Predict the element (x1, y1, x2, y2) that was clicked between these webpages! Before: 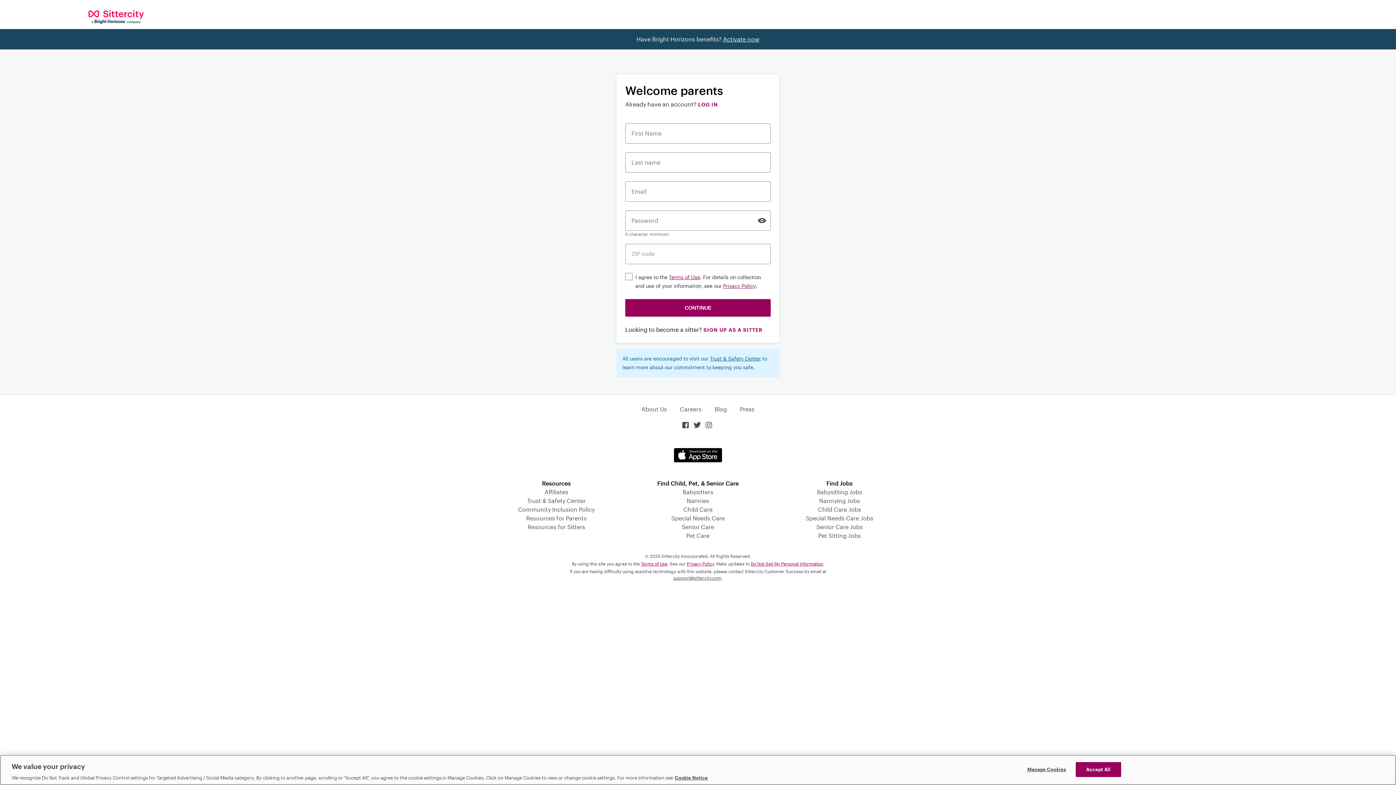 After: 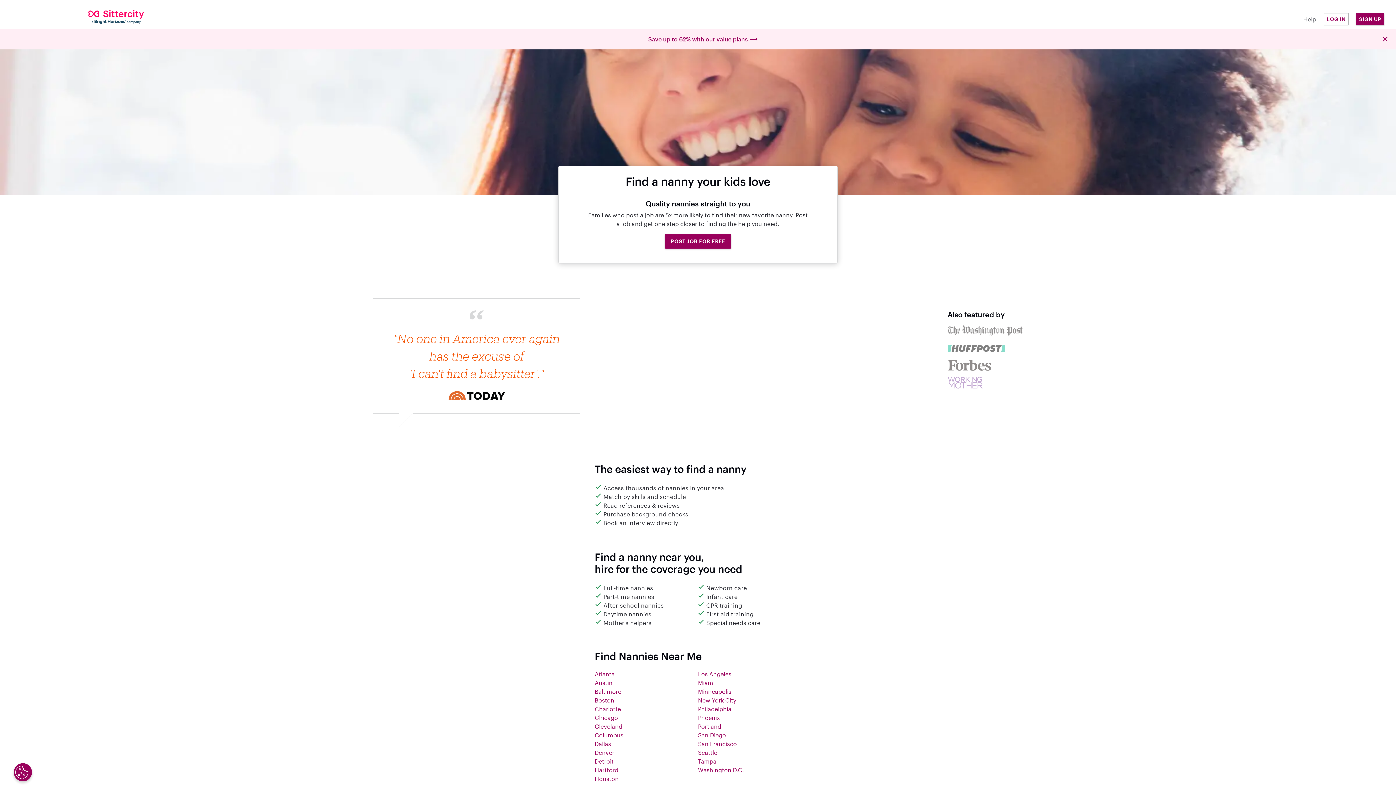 Action: bbox: (686, 497, 709, 504) label: Nannies